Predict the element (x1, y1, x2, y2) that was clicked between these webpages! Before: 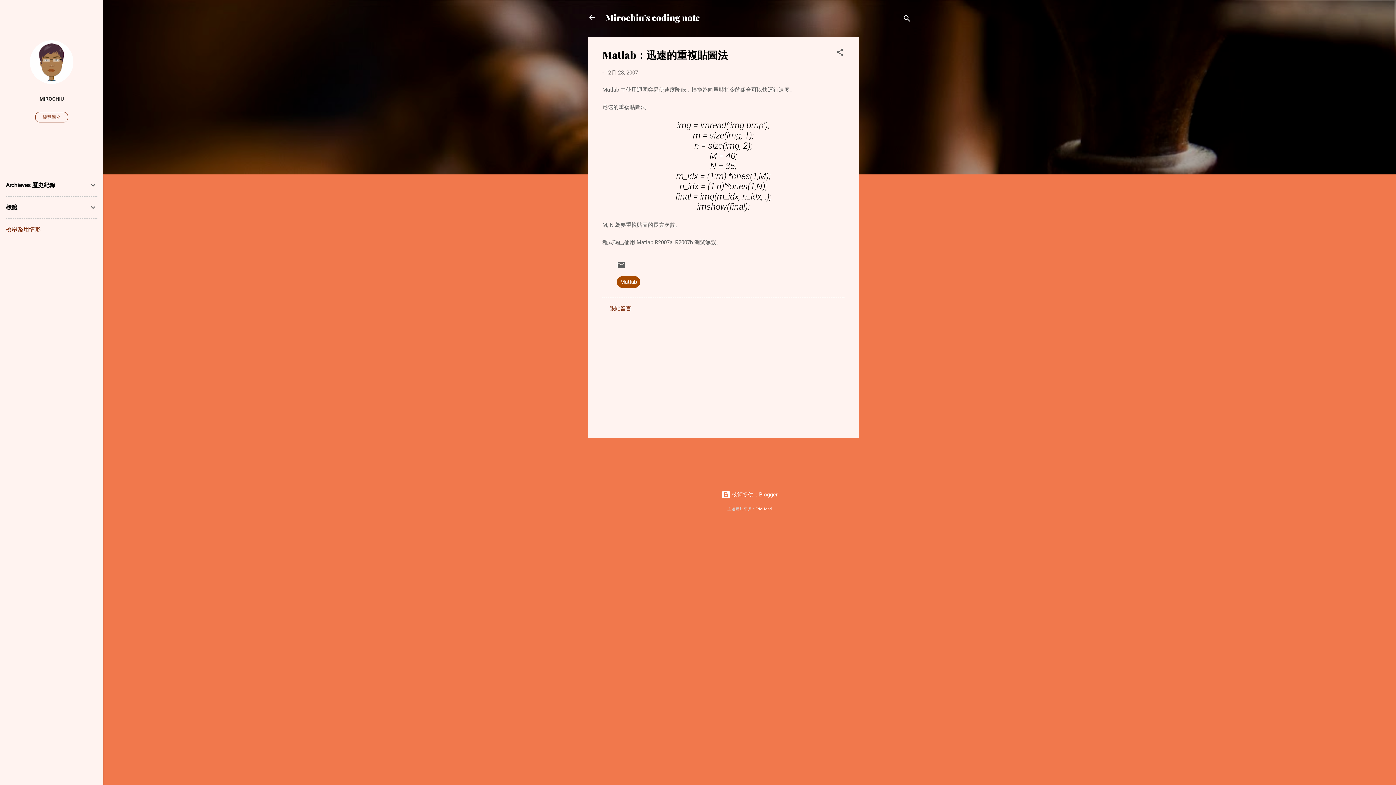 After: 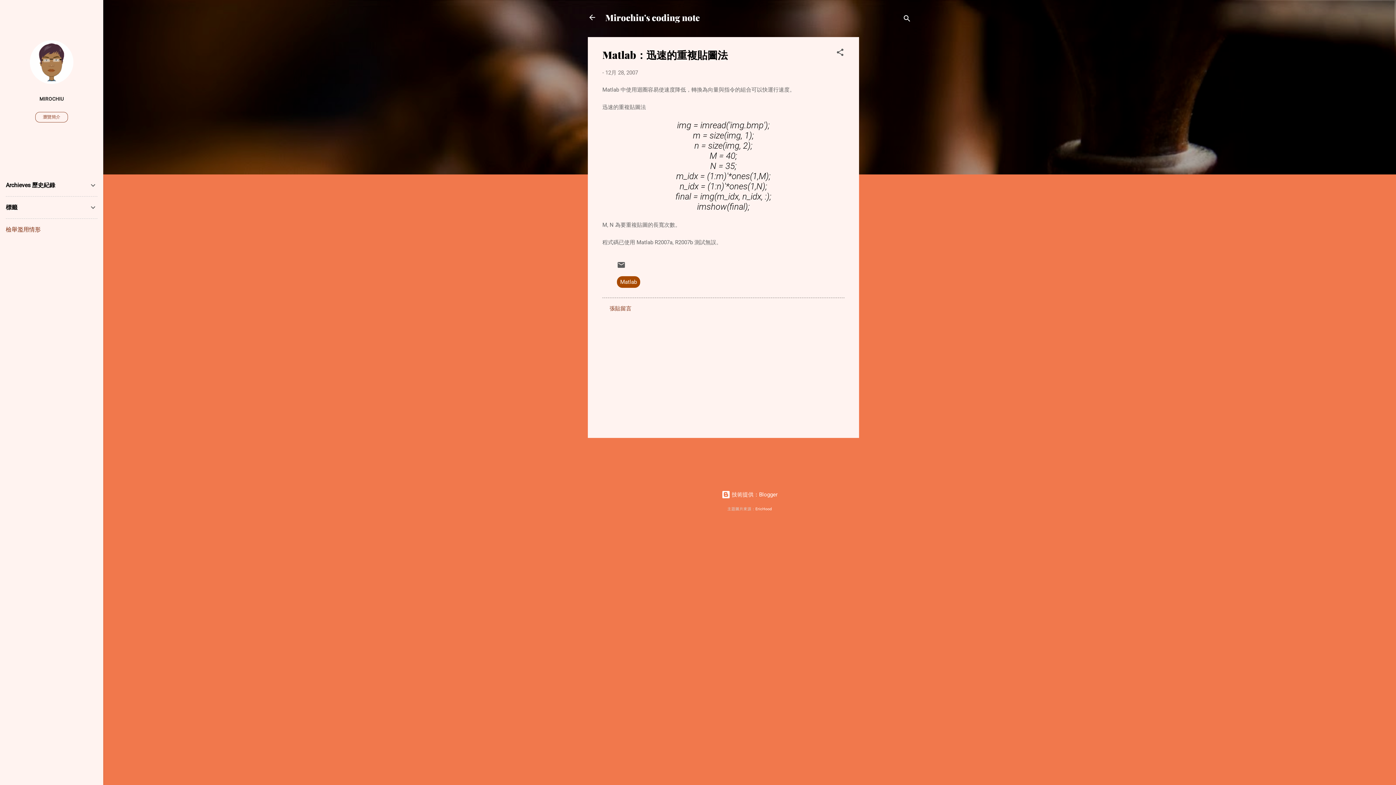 Action: label: 12月 28, 2007 bbox: (605, 69, 638, 76)